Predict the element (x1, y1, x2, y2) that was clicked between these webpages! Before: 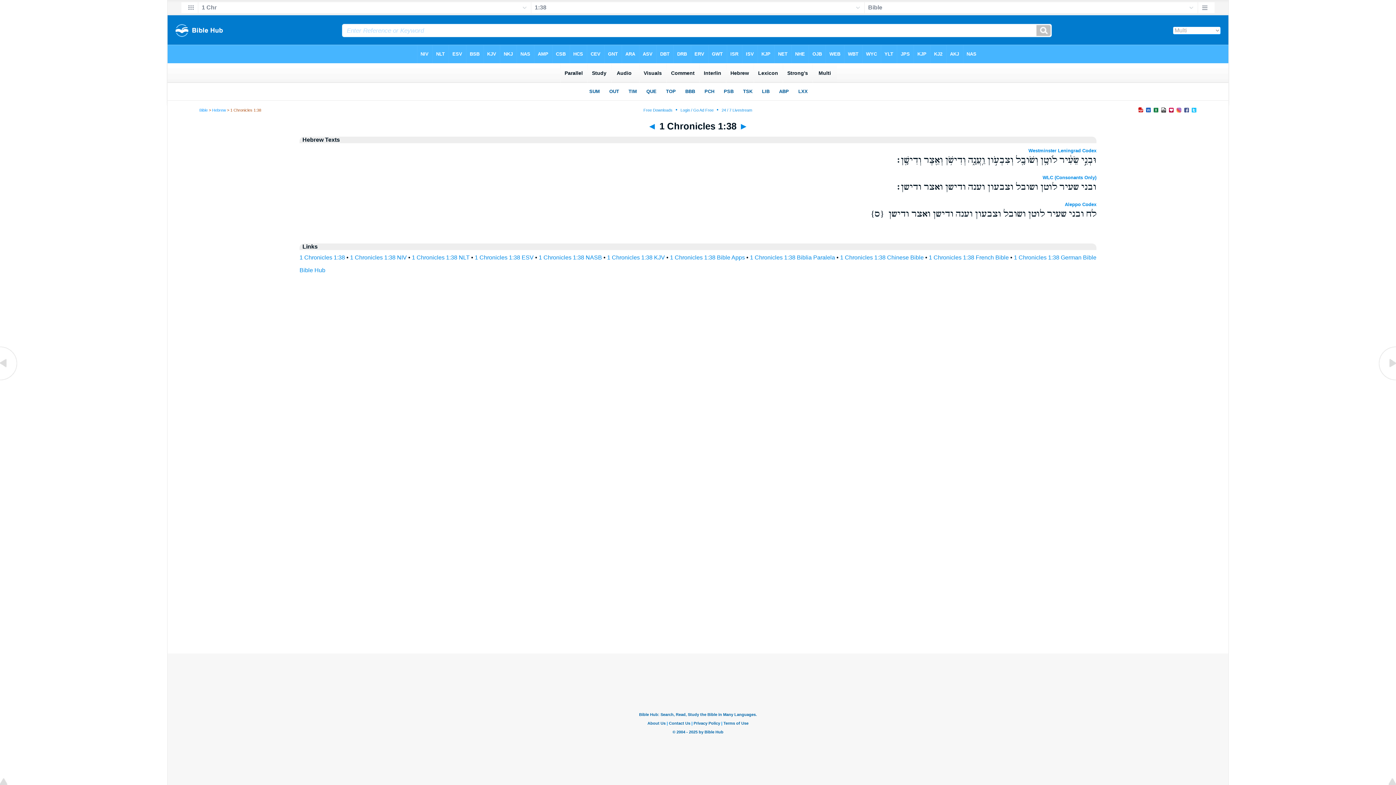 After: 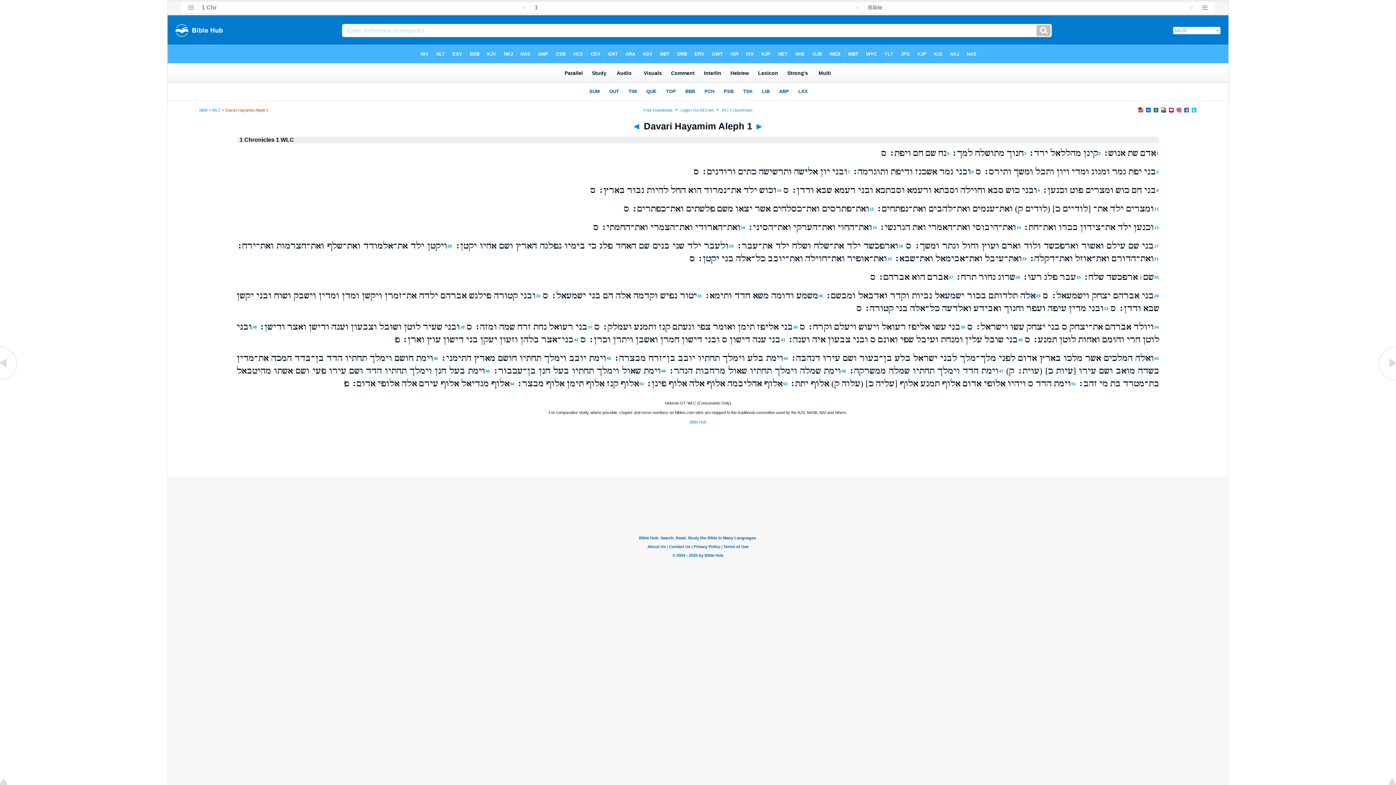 Action: label: WLC (Consonants Only) bbox: (1042, 174, 1096, 180)